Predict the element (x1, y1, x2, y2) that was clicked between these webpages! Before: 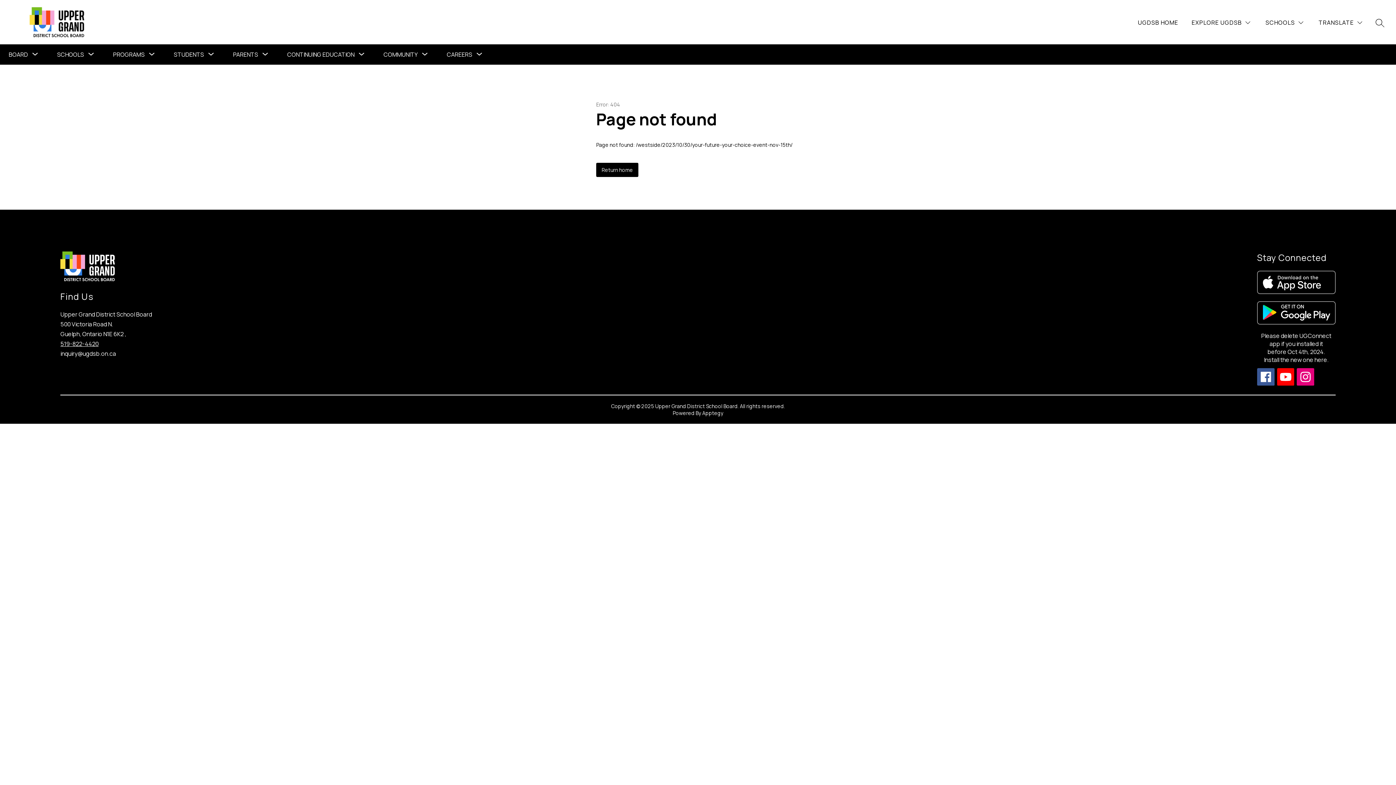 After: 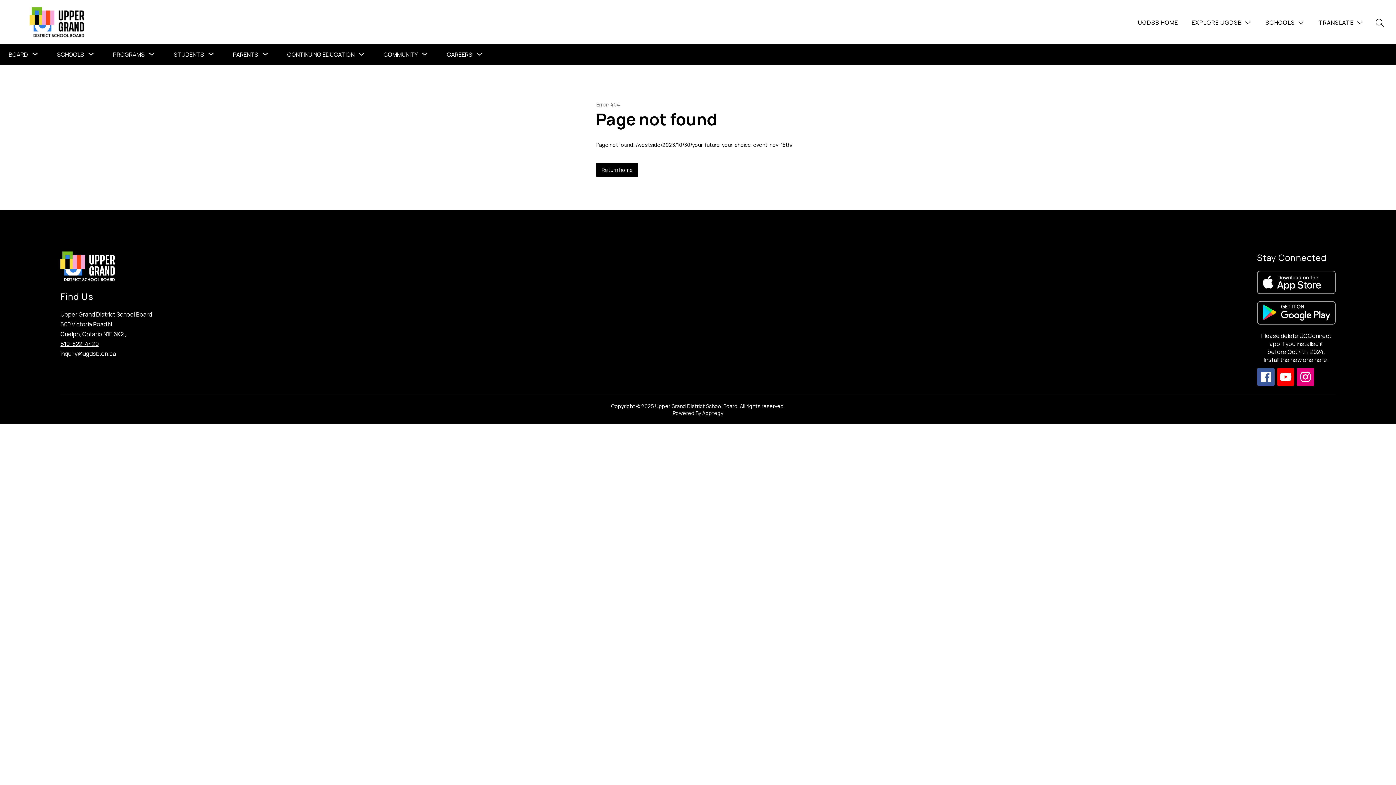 Action: bbox: (1277, 368, 1294, 385)